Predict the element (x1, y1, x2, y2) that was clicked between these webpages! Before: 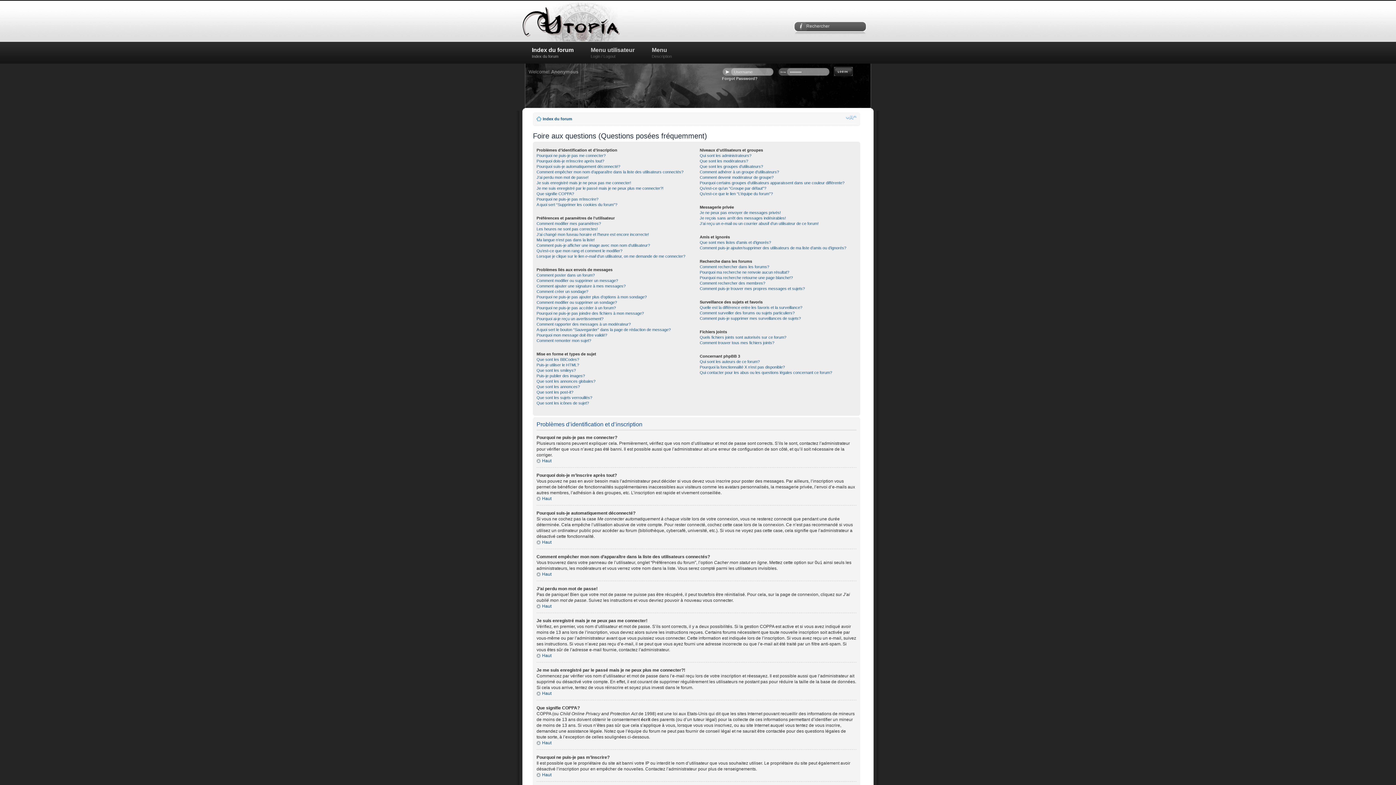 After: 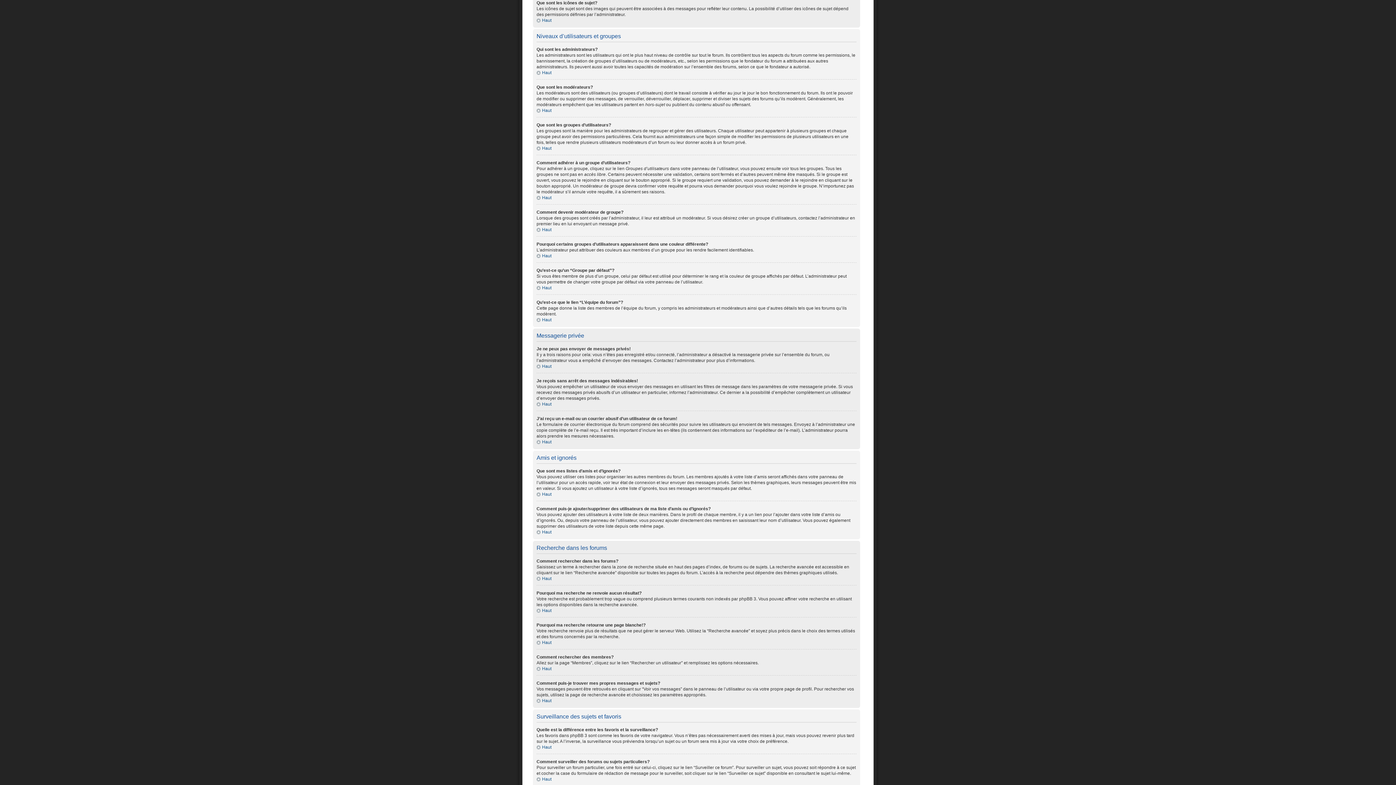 Action: label: Que sont les icônes de sujet? bbox: (536, 401, 589, 405)